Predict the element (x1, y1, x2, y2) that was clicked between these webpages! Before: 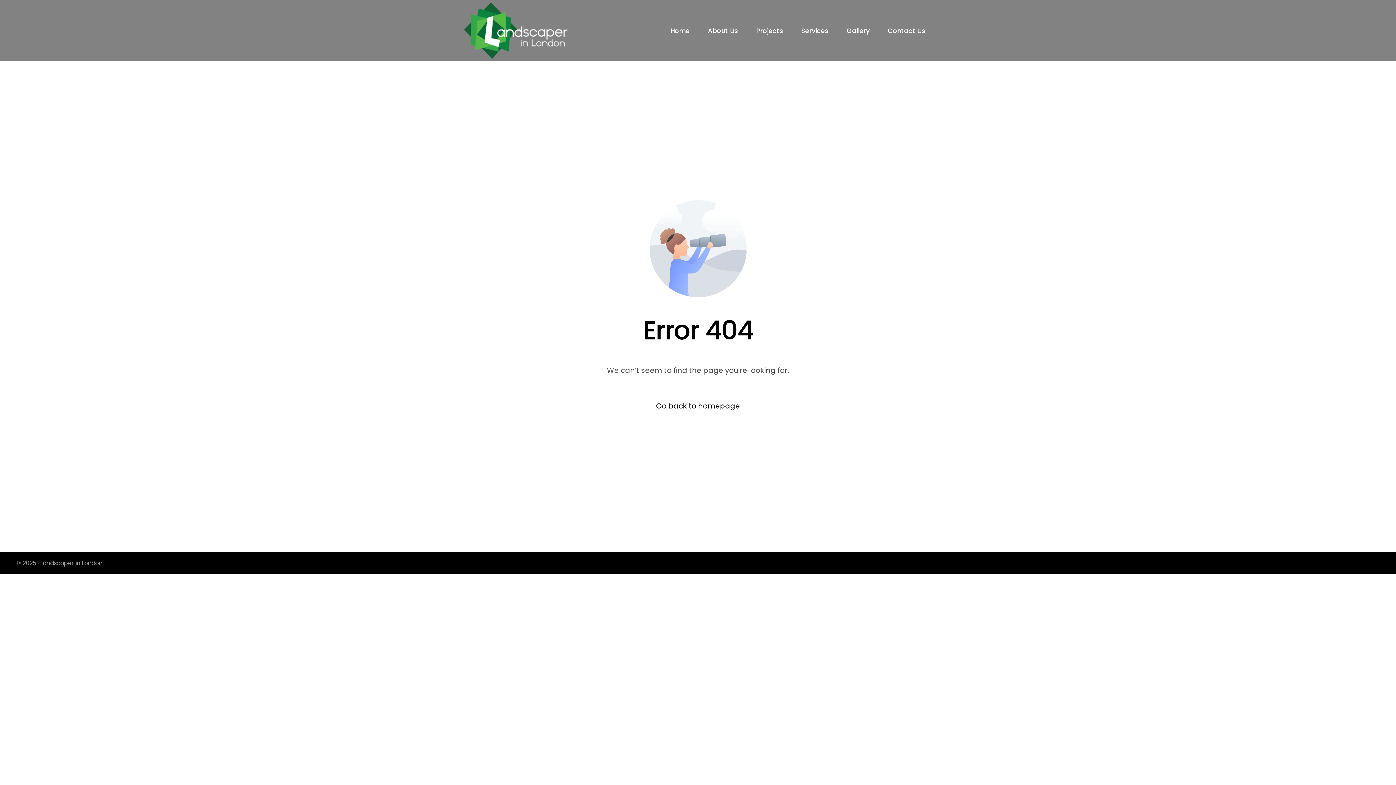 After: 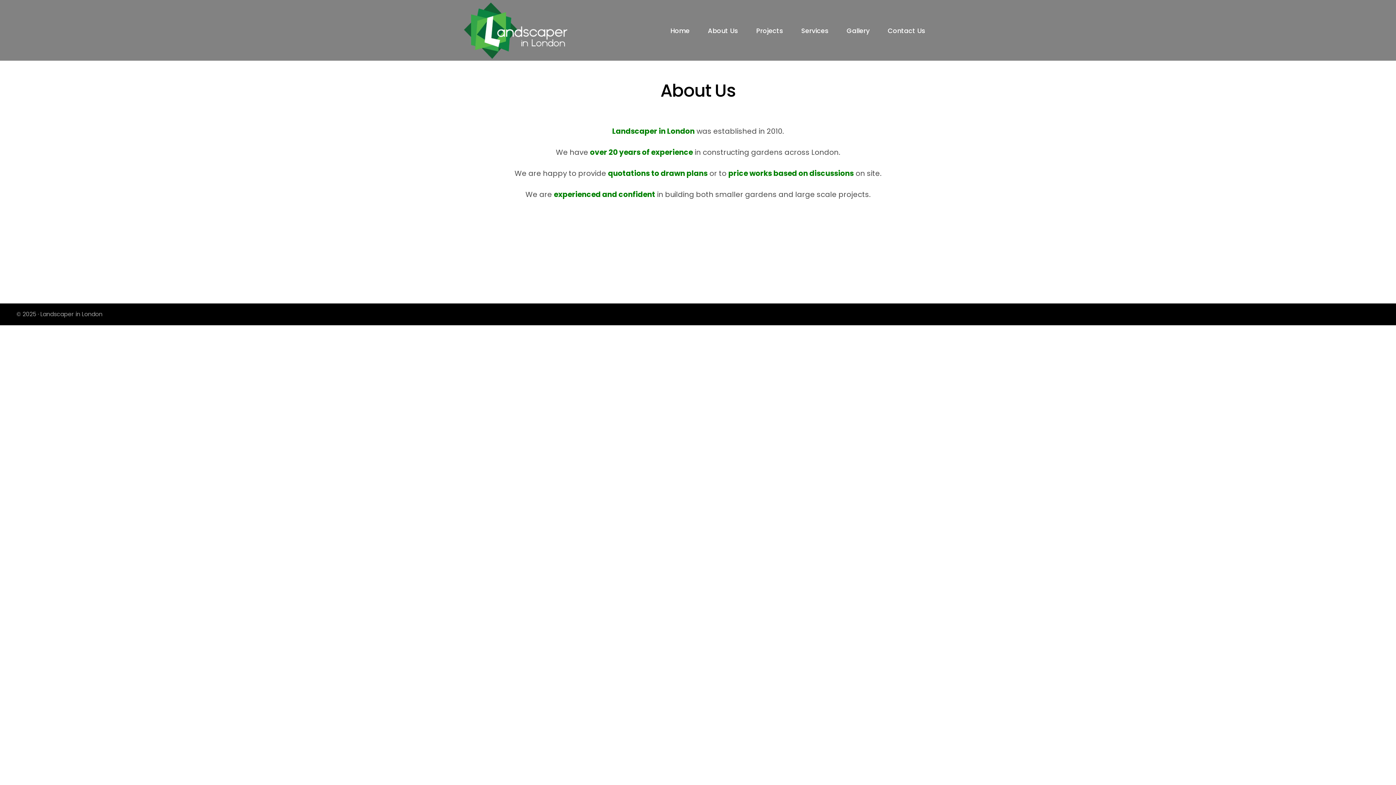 Action: bbox: (698, 0, 747, 60) label: About Us